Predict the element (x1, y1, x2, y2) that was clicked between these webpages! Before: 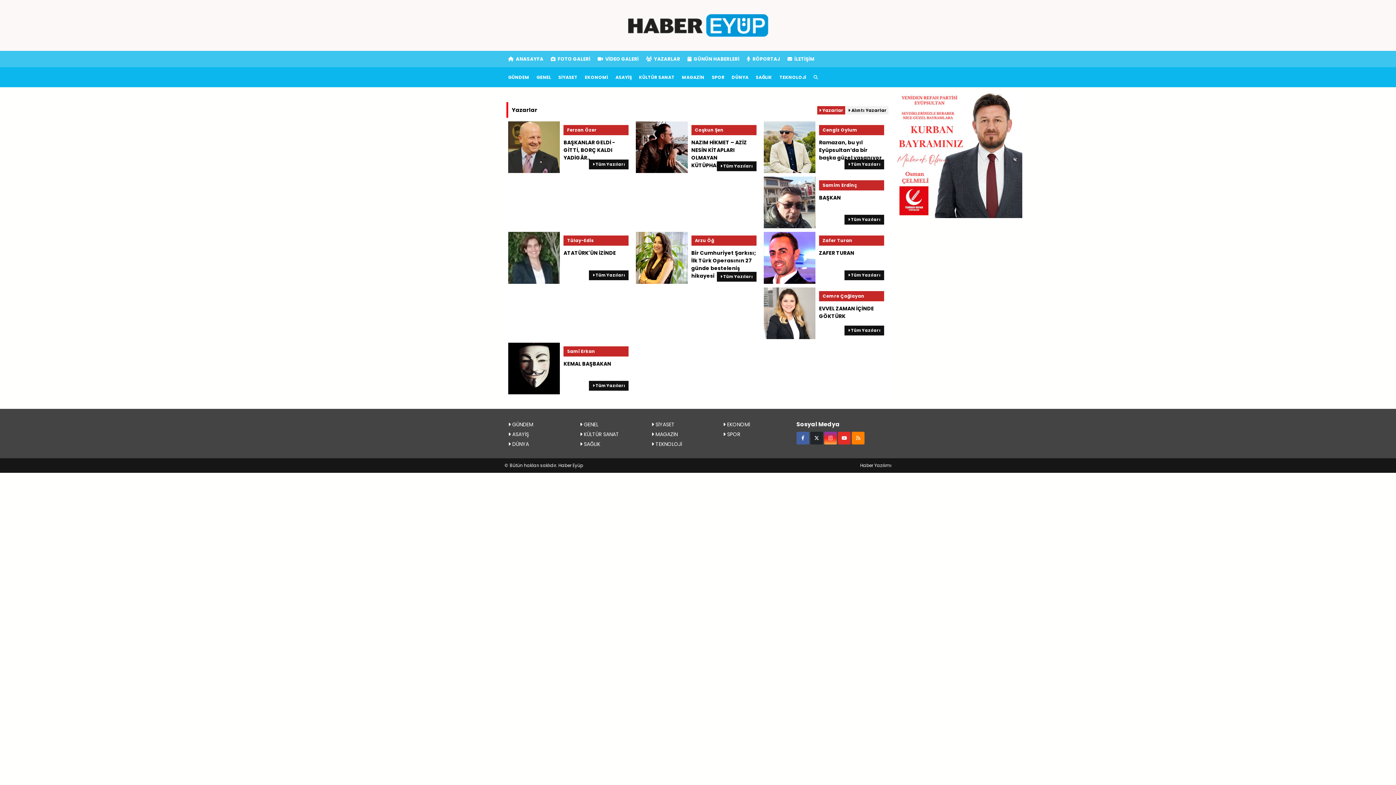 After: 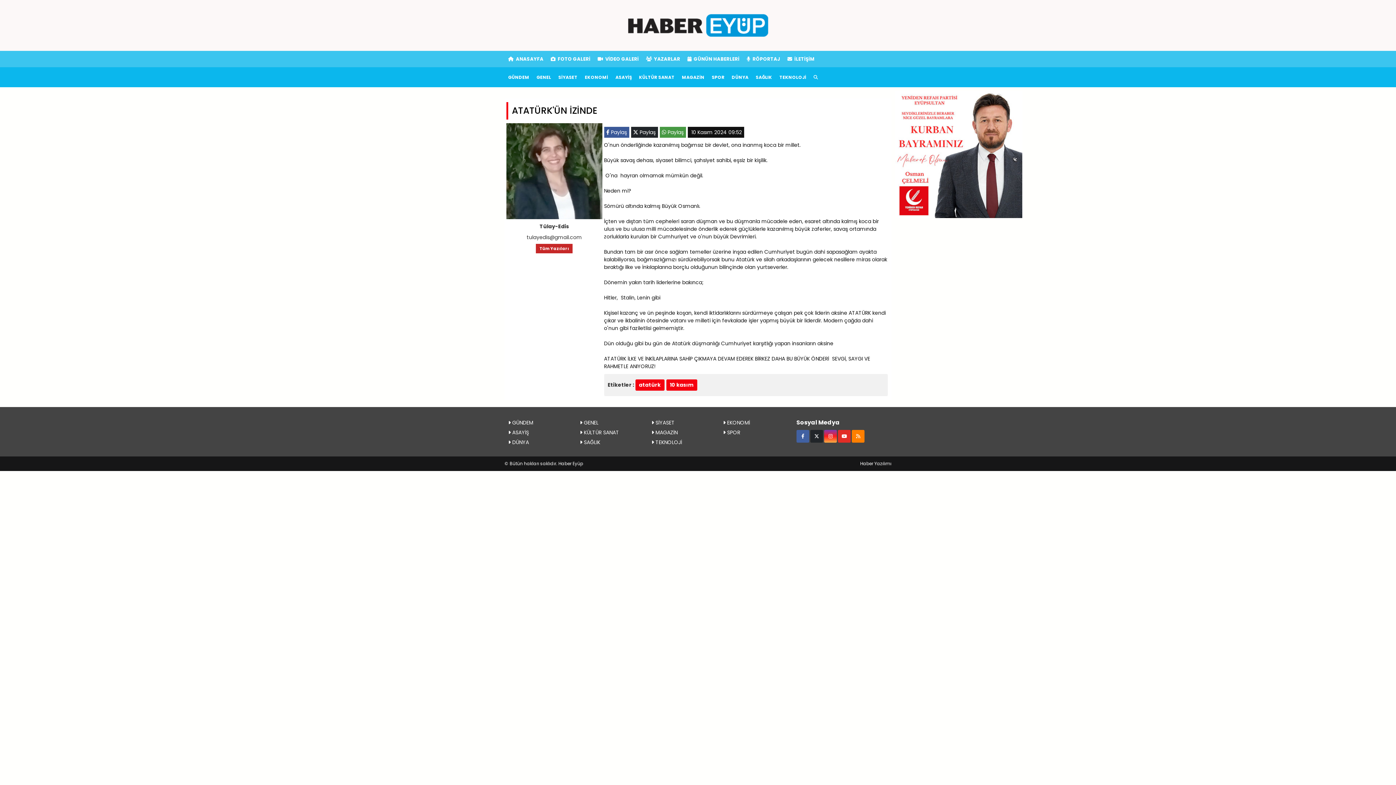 Action: label: ATATÜRK'ÜN İZİNDE bbox: (563, 249, 616, 256)